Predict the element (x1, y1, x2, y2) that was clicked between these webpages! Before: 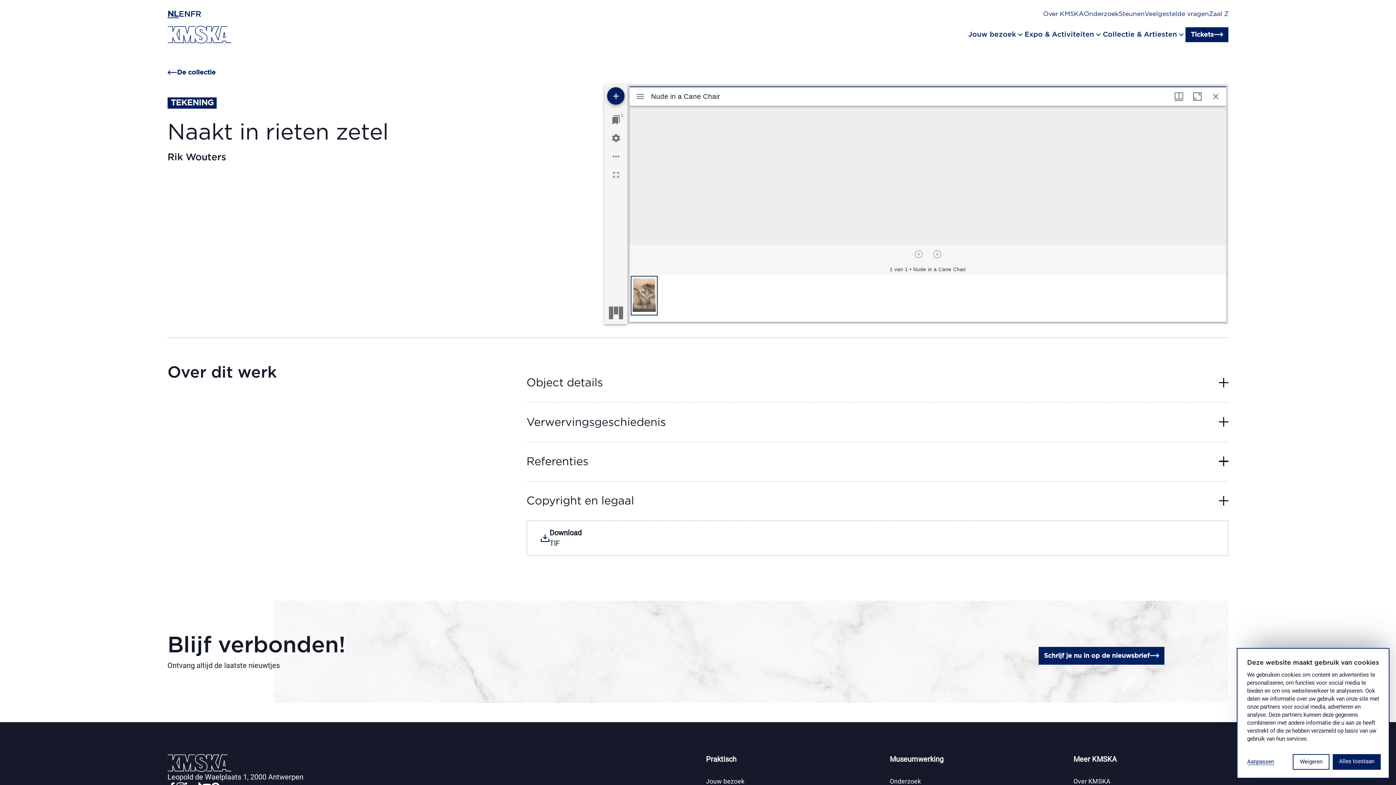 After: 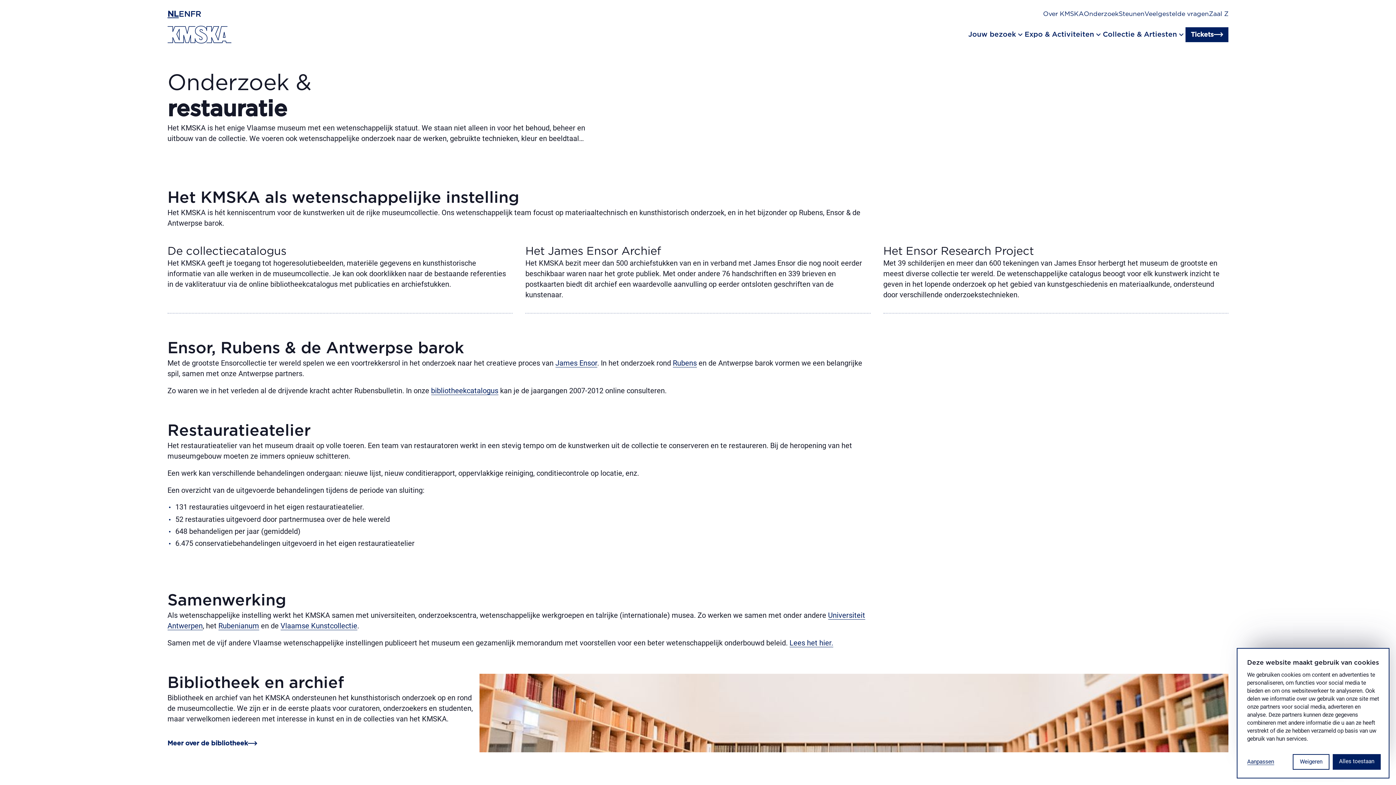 Action: bbox: (889, 778, 921, 785) label: Onderzoek